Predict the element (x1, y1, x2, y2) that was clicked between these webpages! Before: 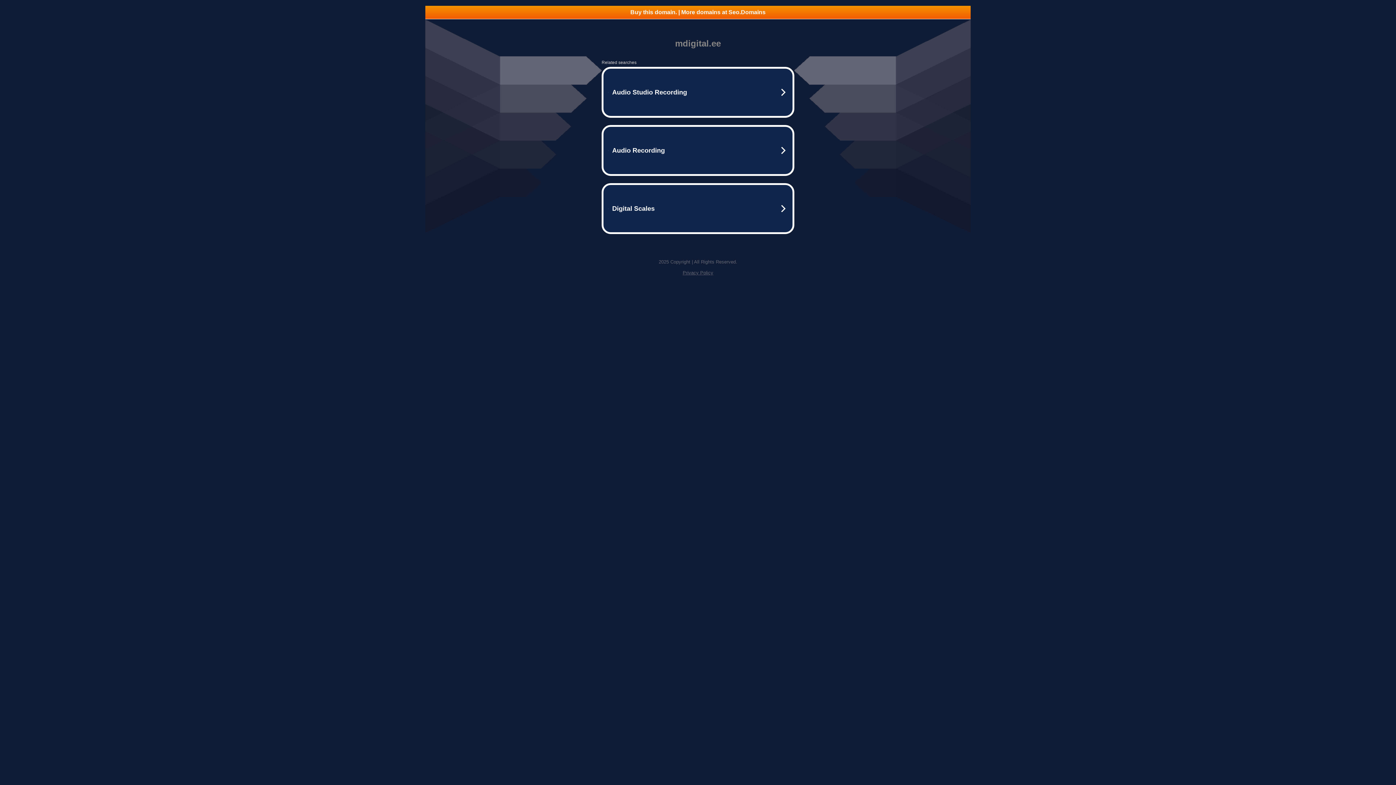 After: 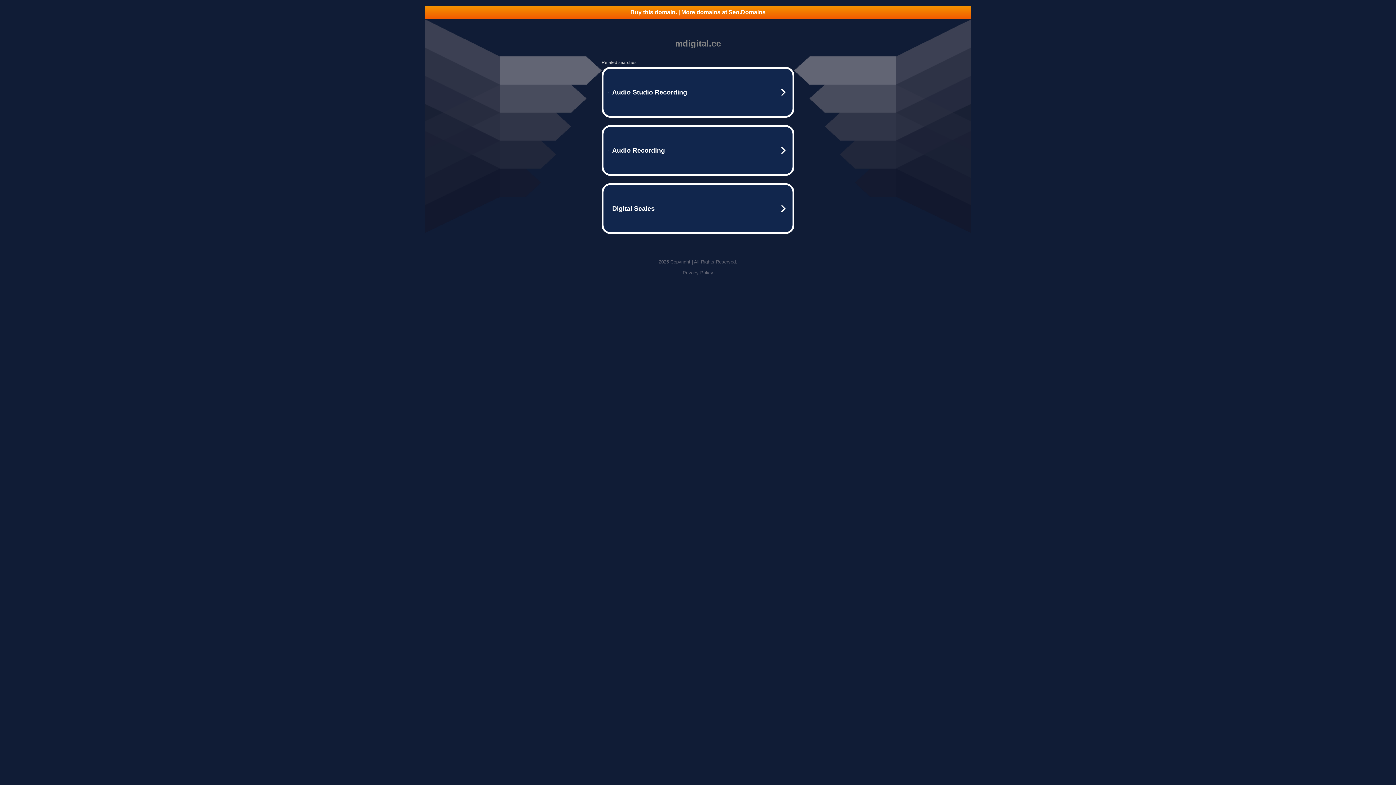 Action: label: Privacy Policy bbox: (682, 270, 713, 275)